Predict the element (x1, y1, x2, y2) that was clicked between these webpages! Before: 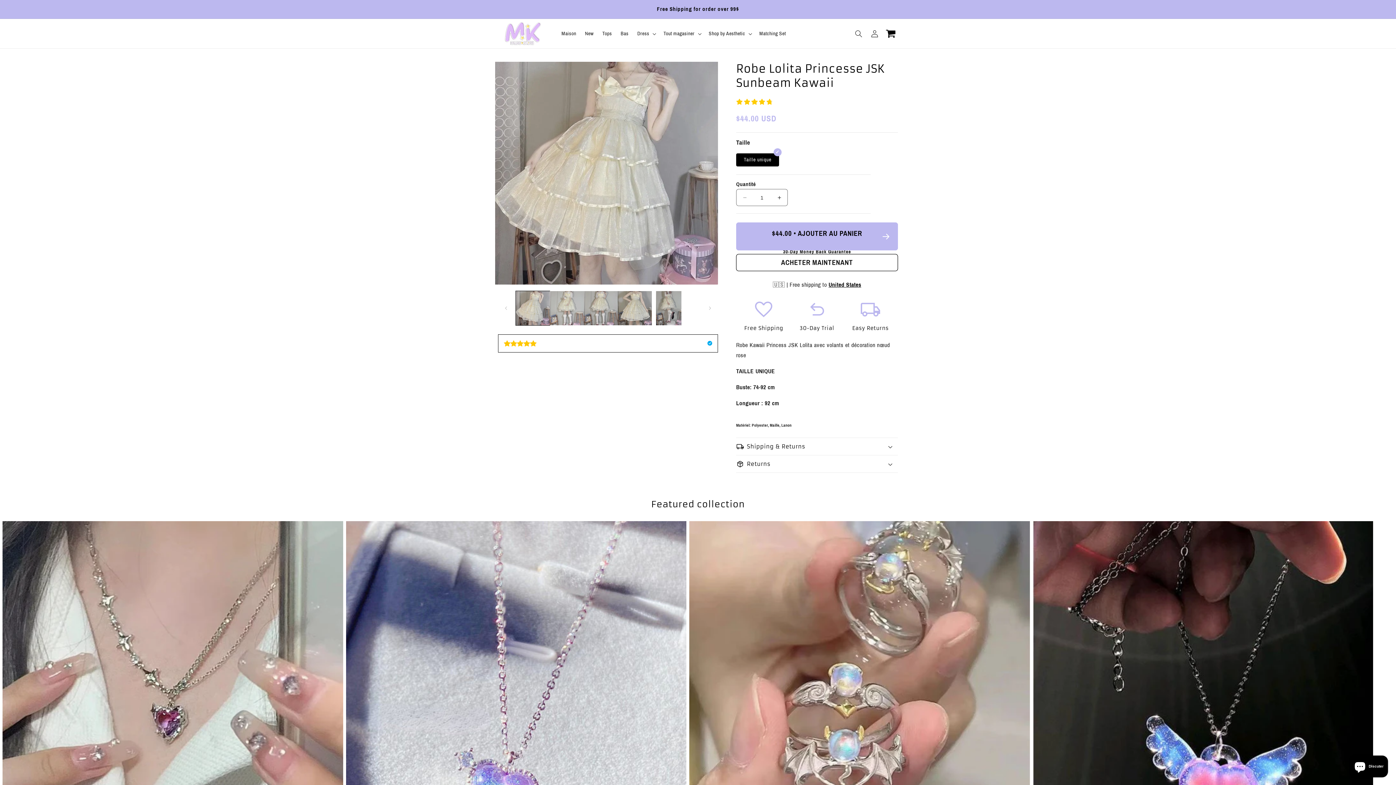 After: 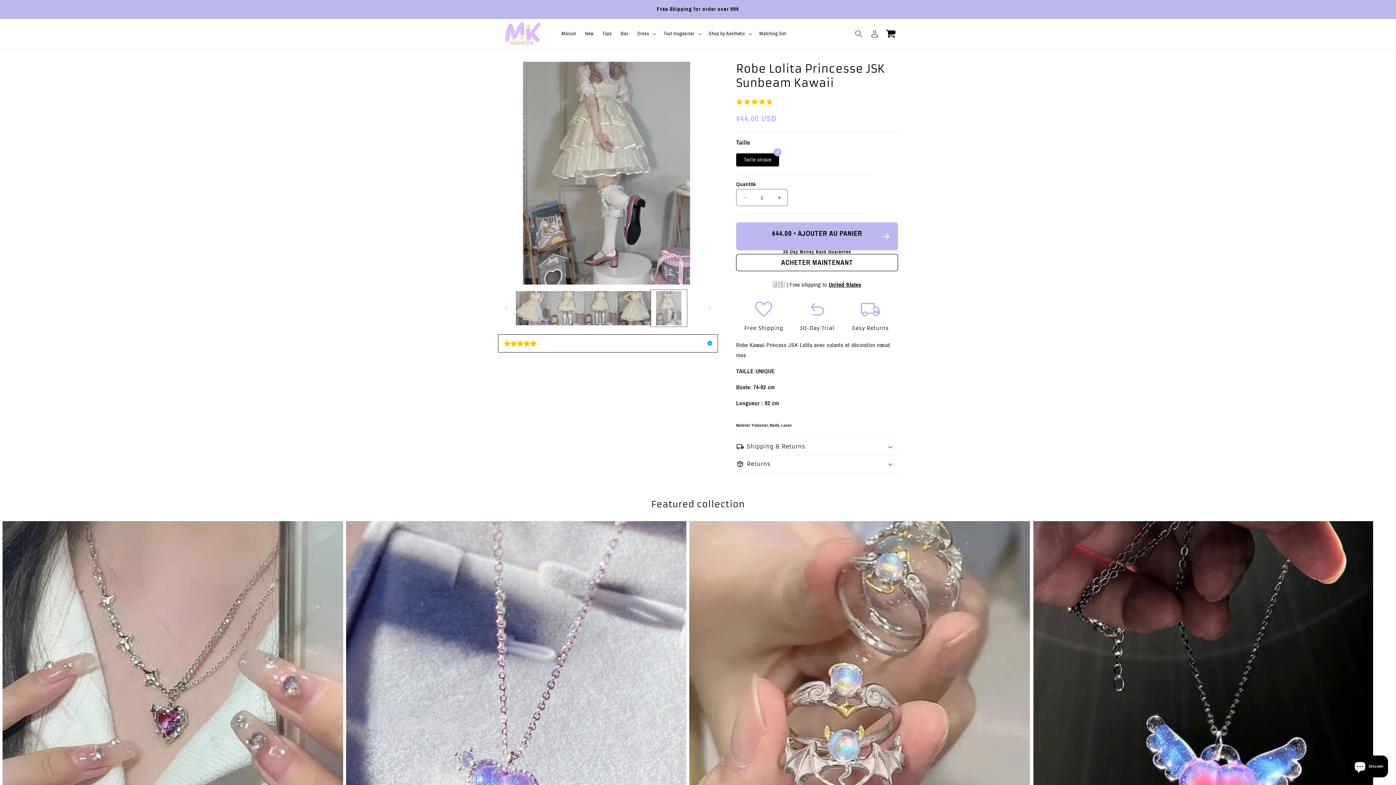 Action: bbox: (651, 291, 685, 325) label: Charger l'image 5 dans la galerie